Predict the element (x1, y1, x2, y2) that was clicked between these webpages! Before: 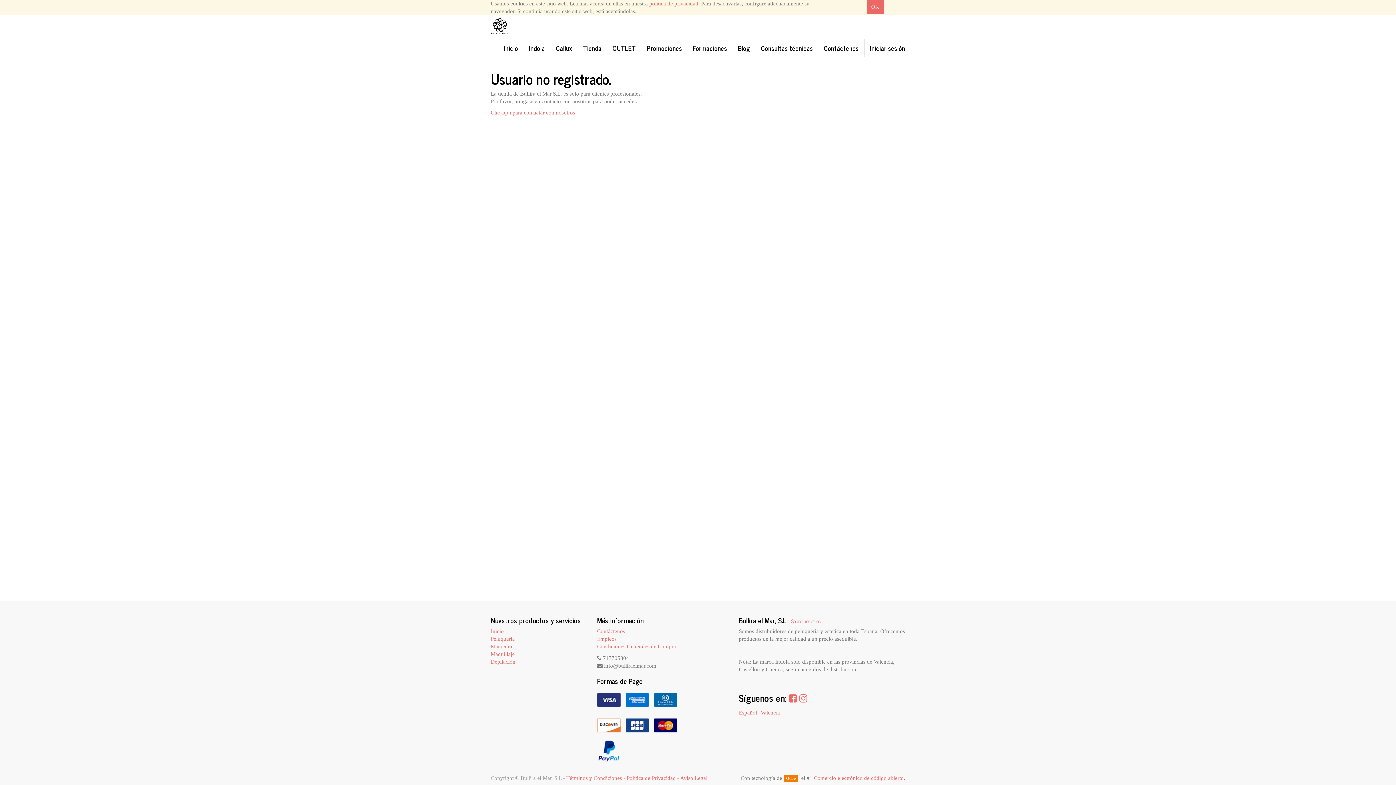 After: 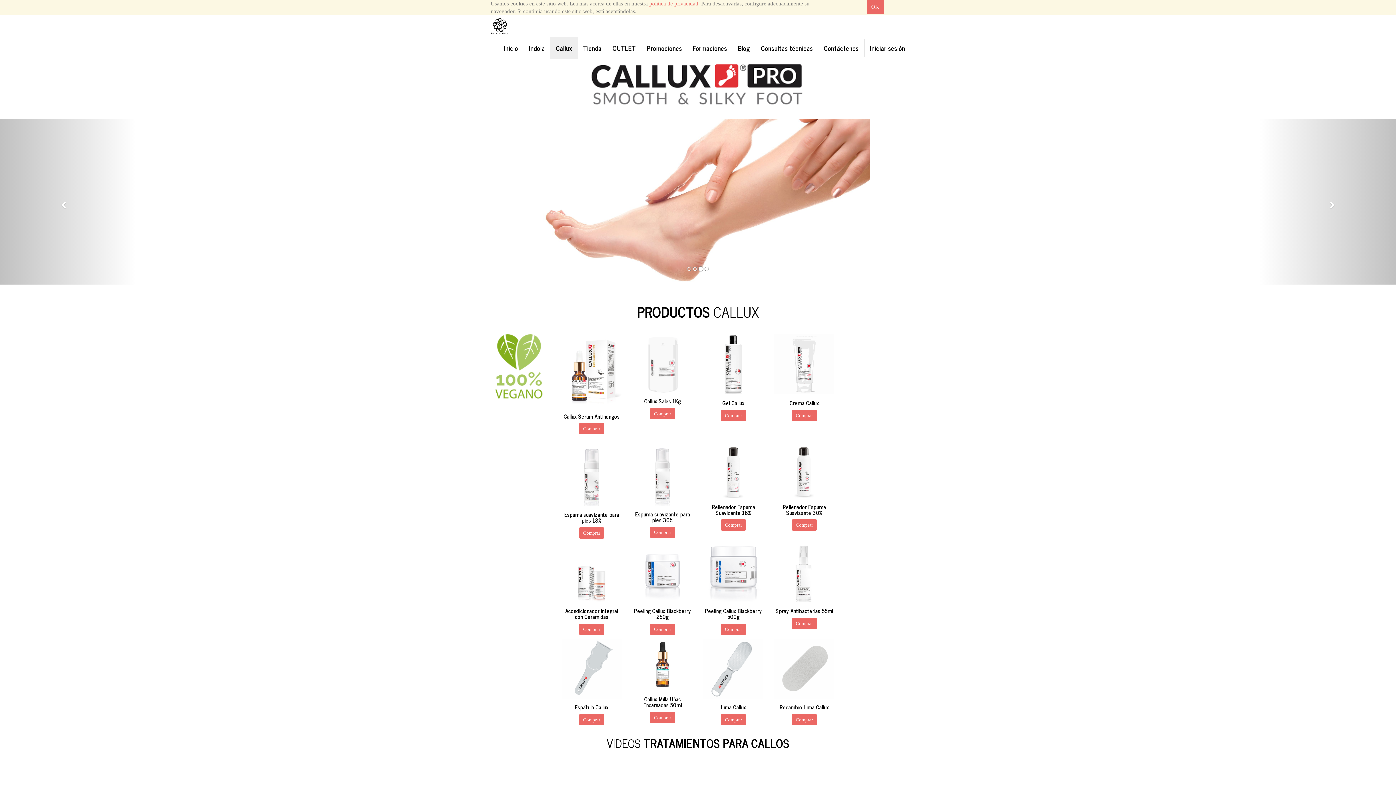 Action: label: Callux bbox: (550, 37, 577, 58)